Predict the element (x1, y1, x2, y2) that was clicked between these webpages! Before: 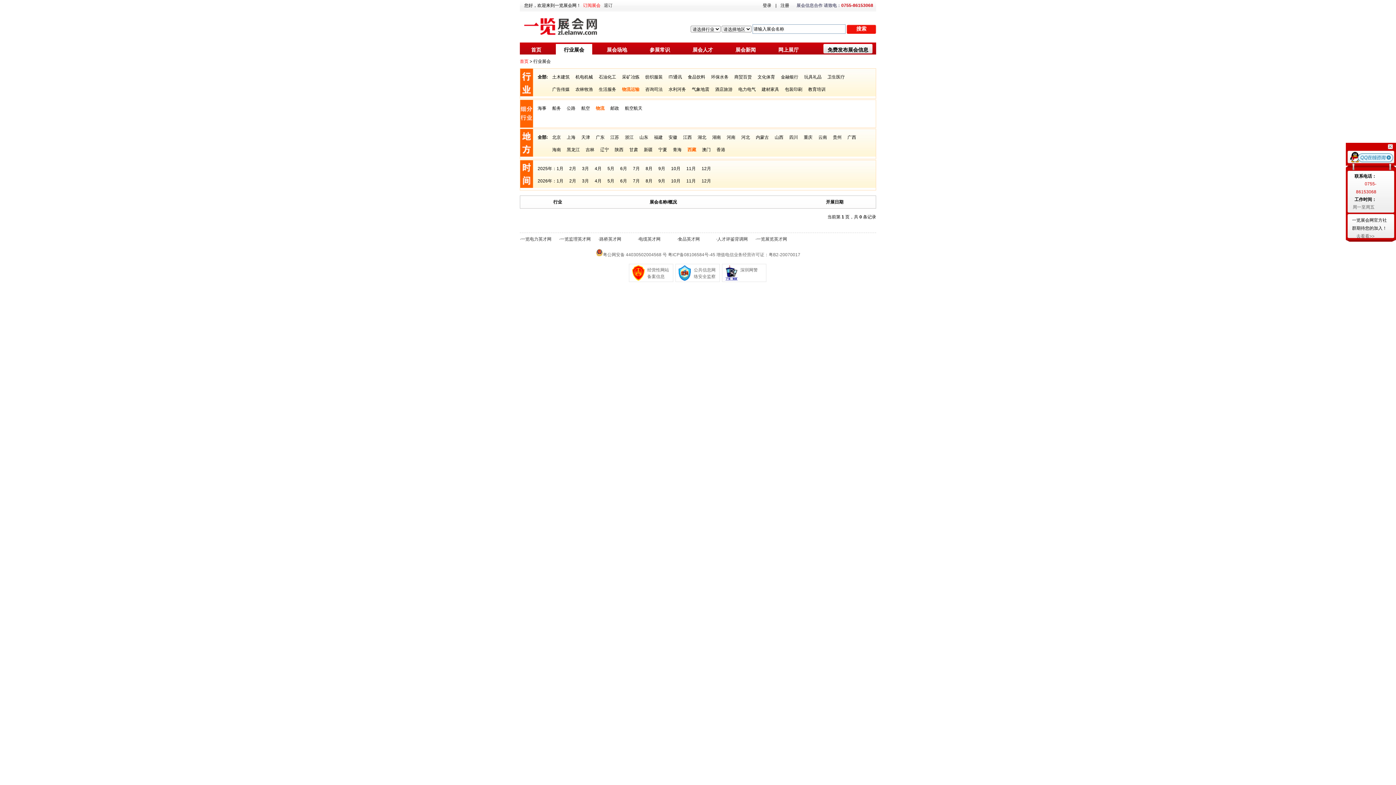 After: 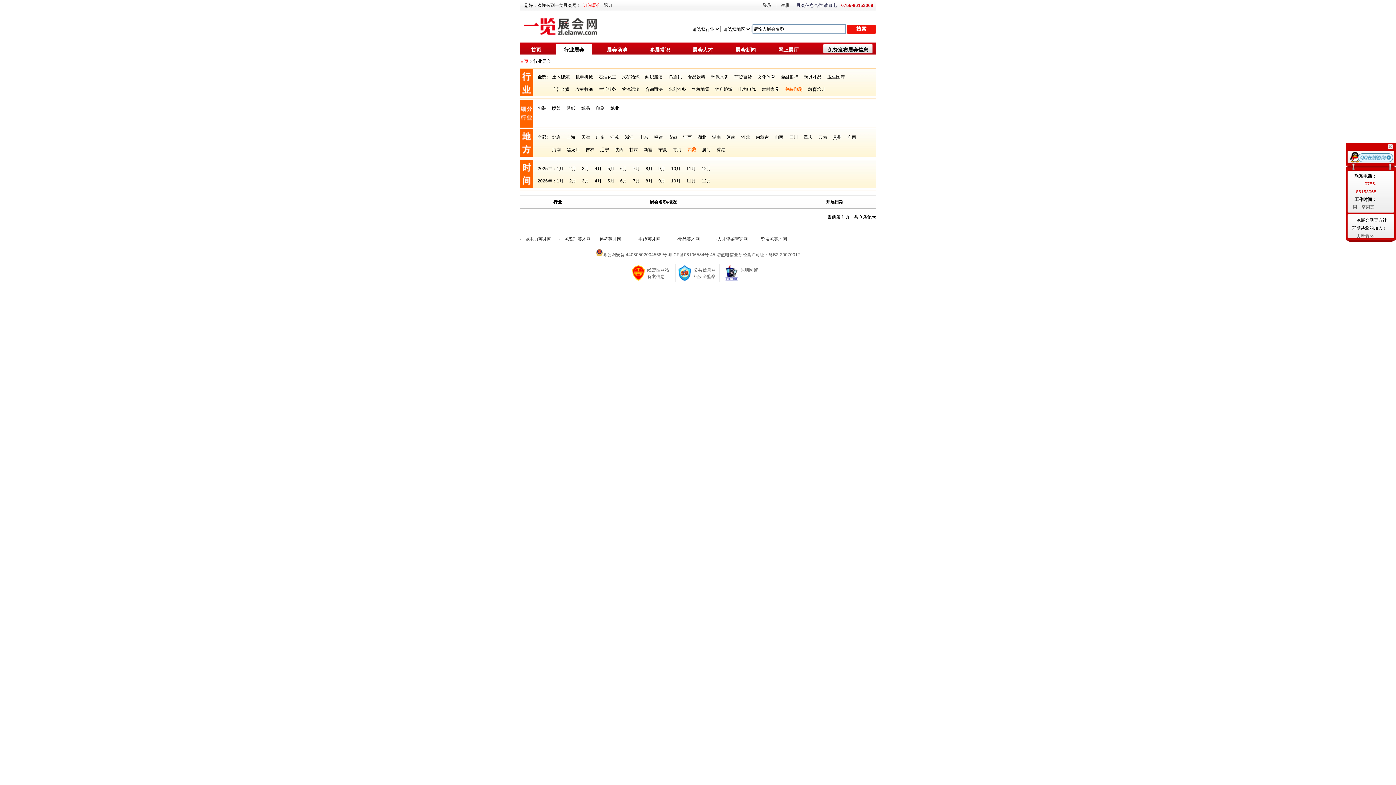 Action: label: 包装印刷 bbox: (785, 86, 802, 92)